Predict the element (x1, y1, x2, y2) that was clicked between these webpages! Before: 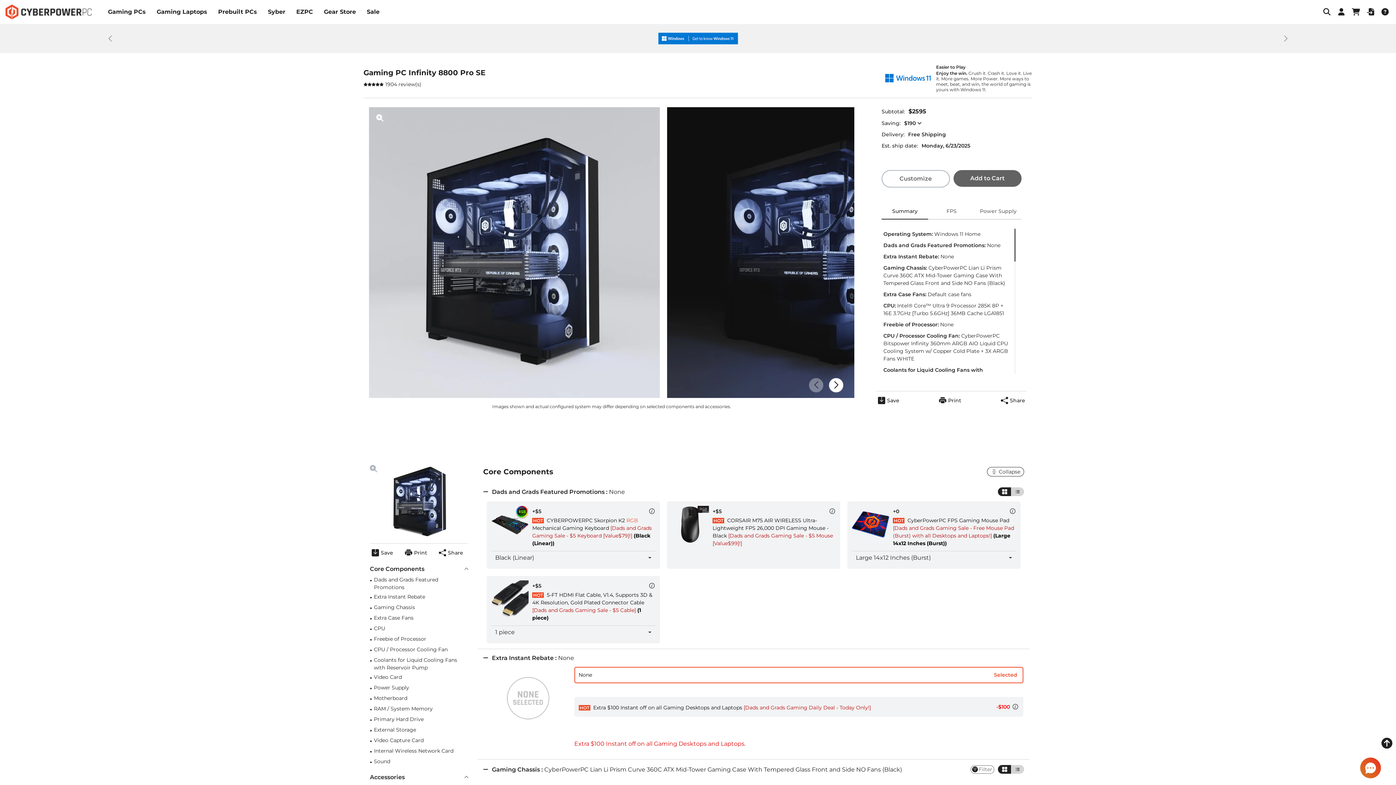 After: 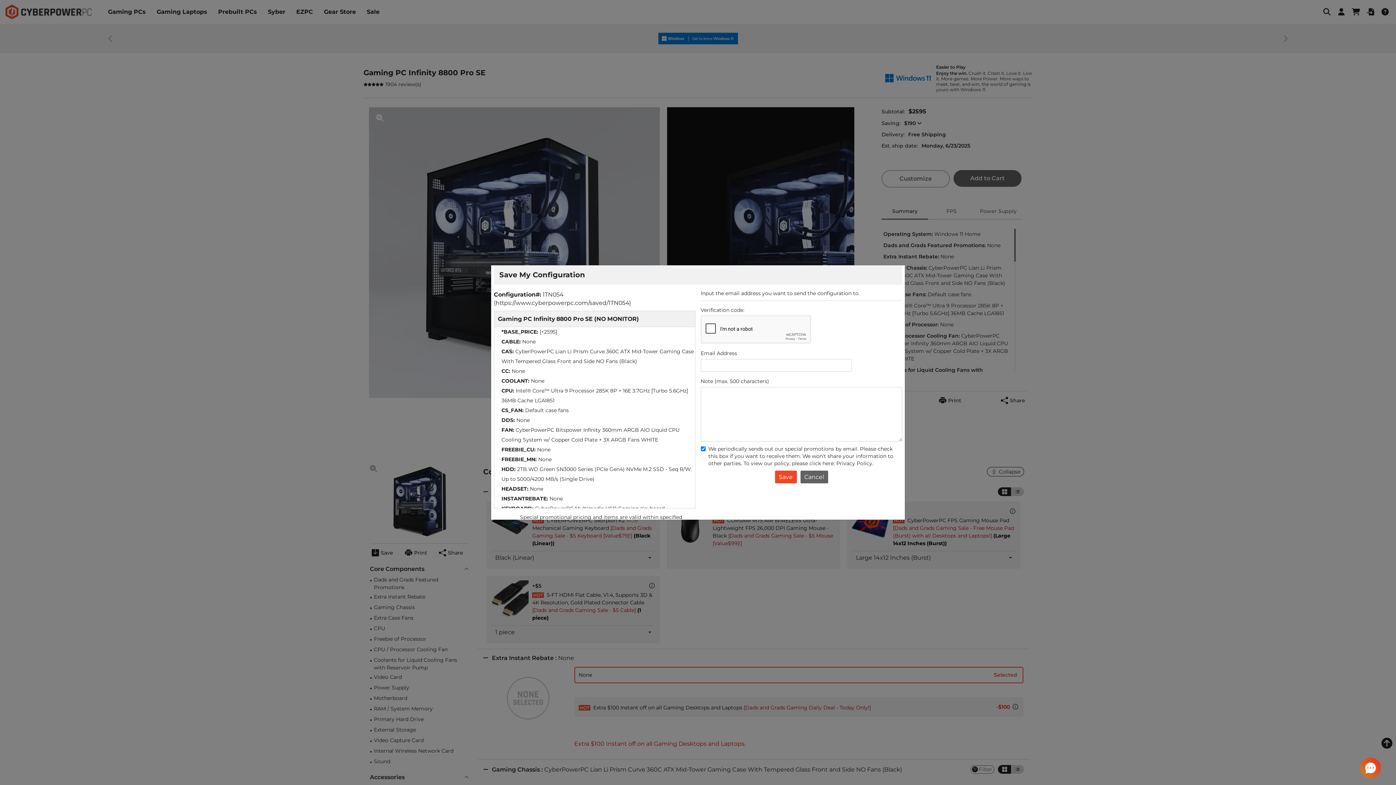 Action: bbox: (878, 395, 899, 406) label: Save